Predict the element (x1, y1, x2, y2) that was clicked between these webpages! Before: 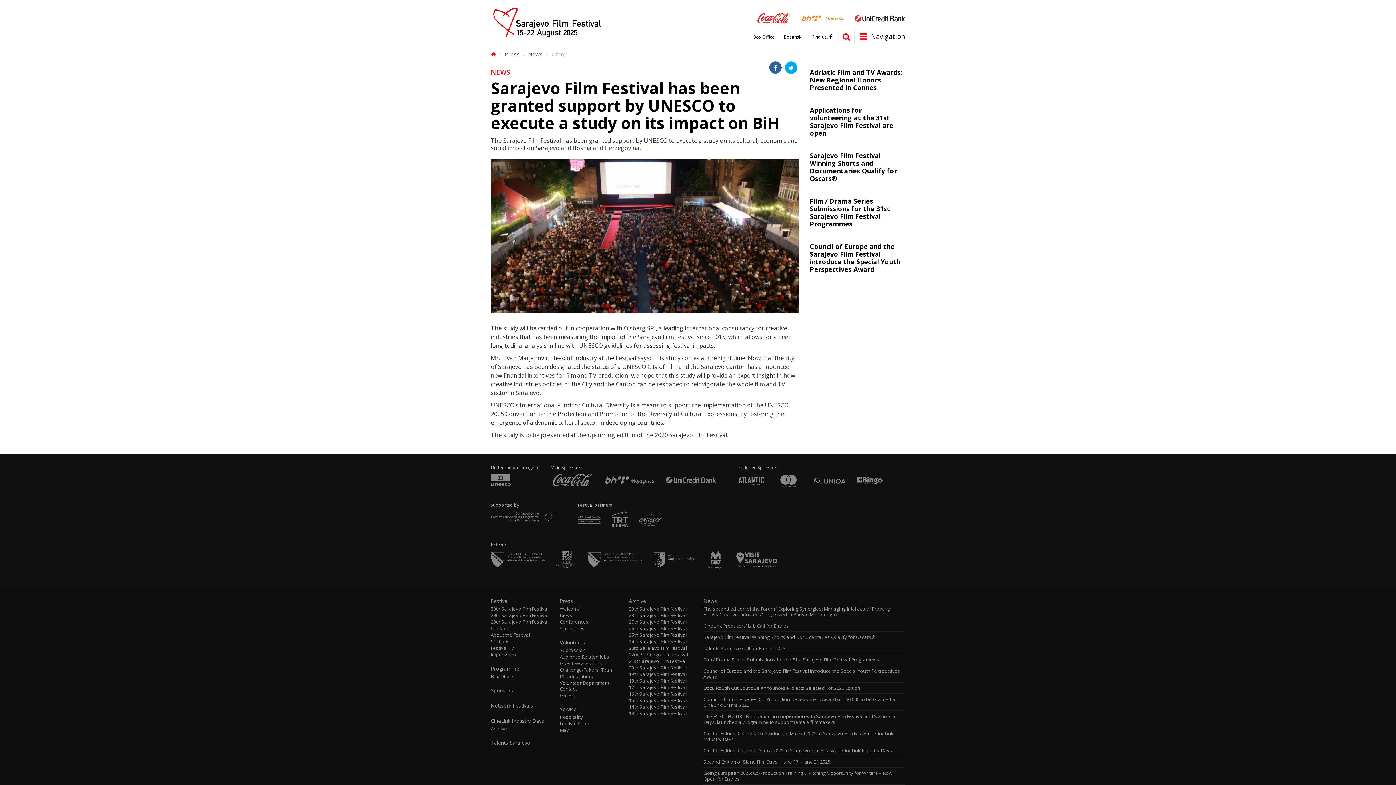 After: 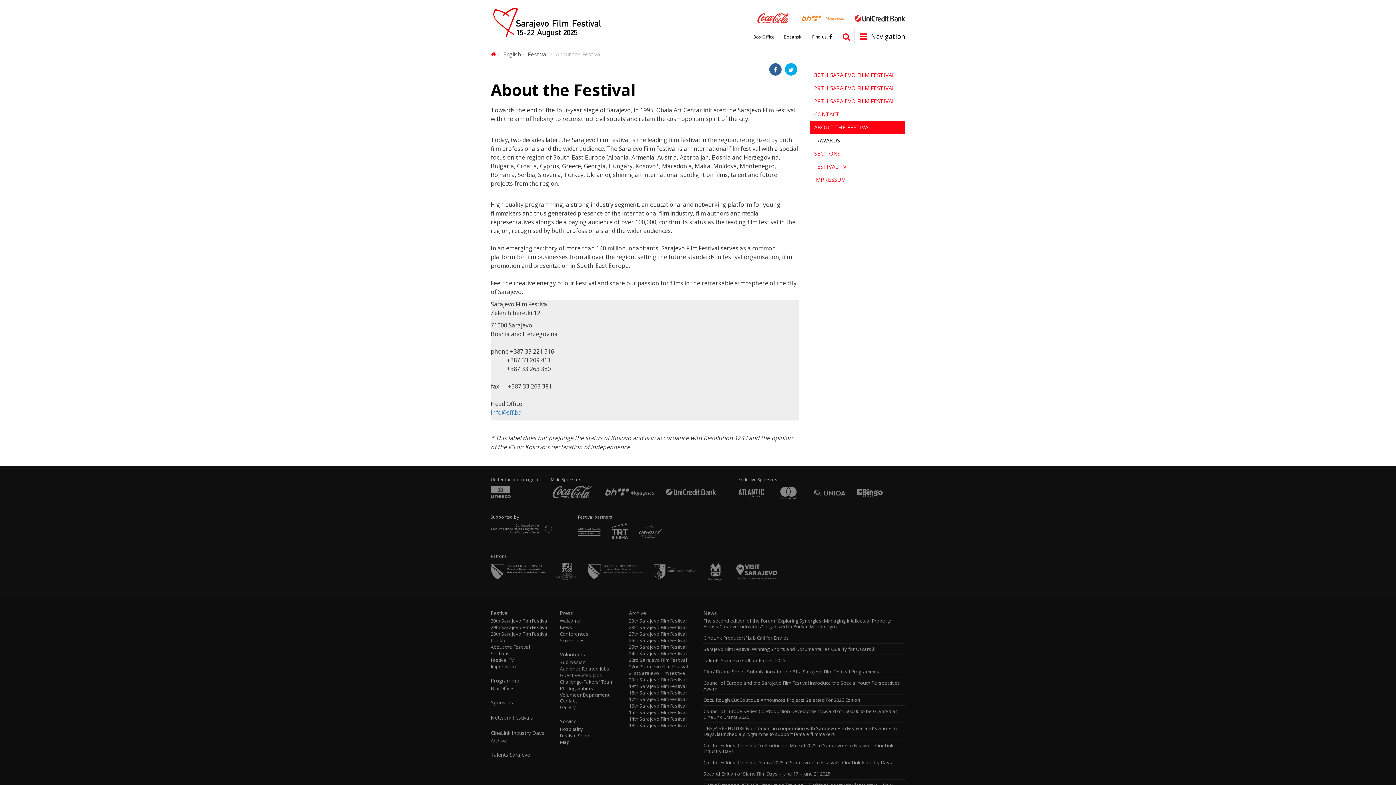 Action: bbox: (490, 598, 554, 604) label: Festival